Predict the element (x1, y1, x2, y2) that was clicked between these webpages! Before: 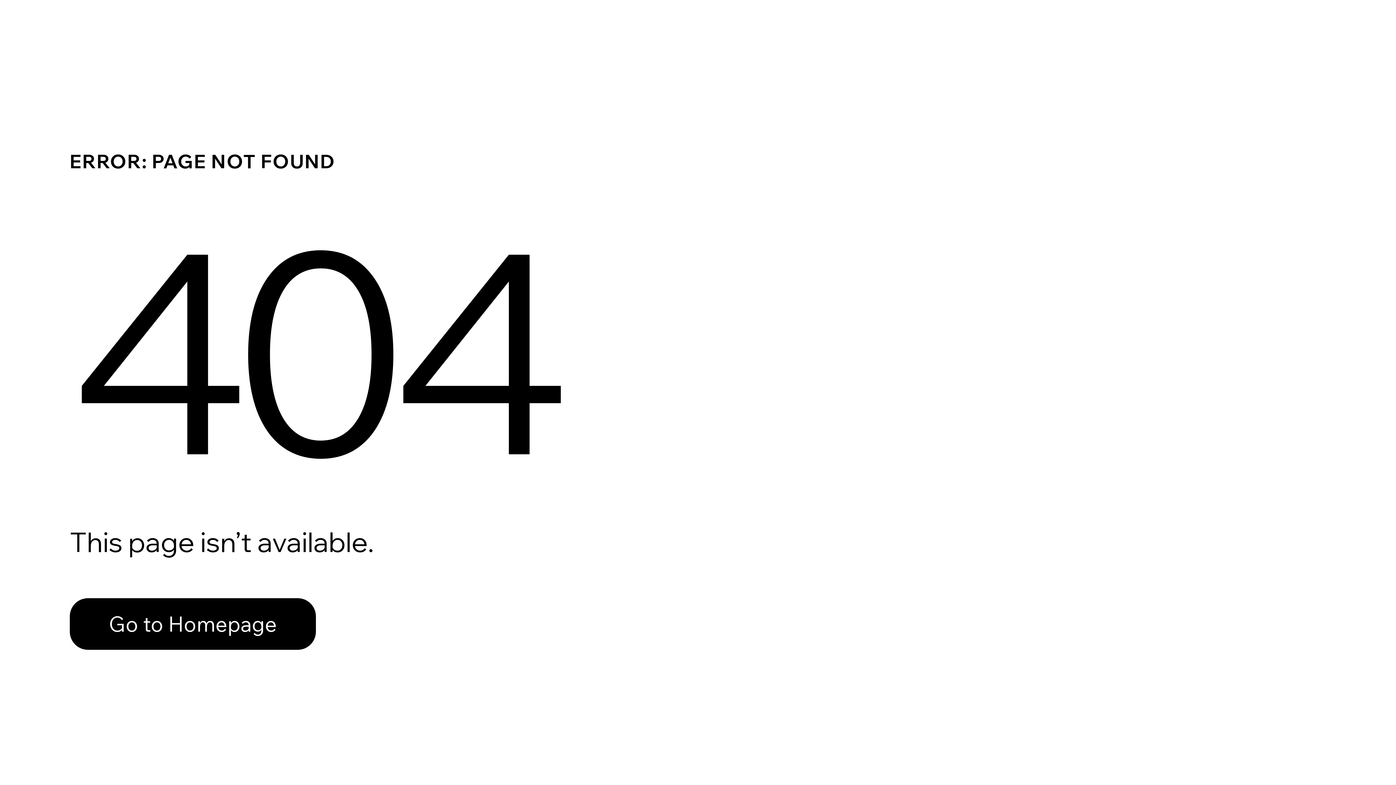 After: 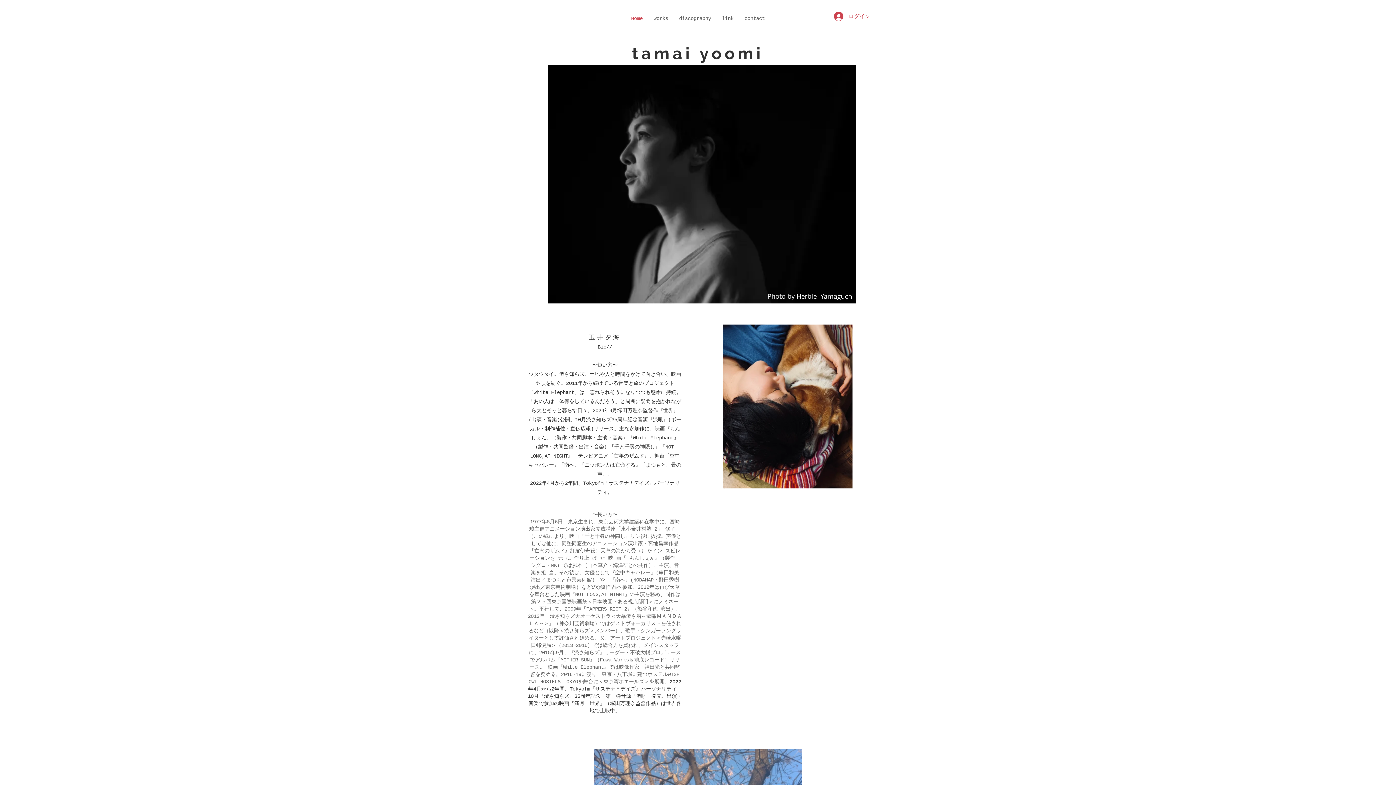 Action: bbox: (69, 582, 768, 659) label: Go to Homepage